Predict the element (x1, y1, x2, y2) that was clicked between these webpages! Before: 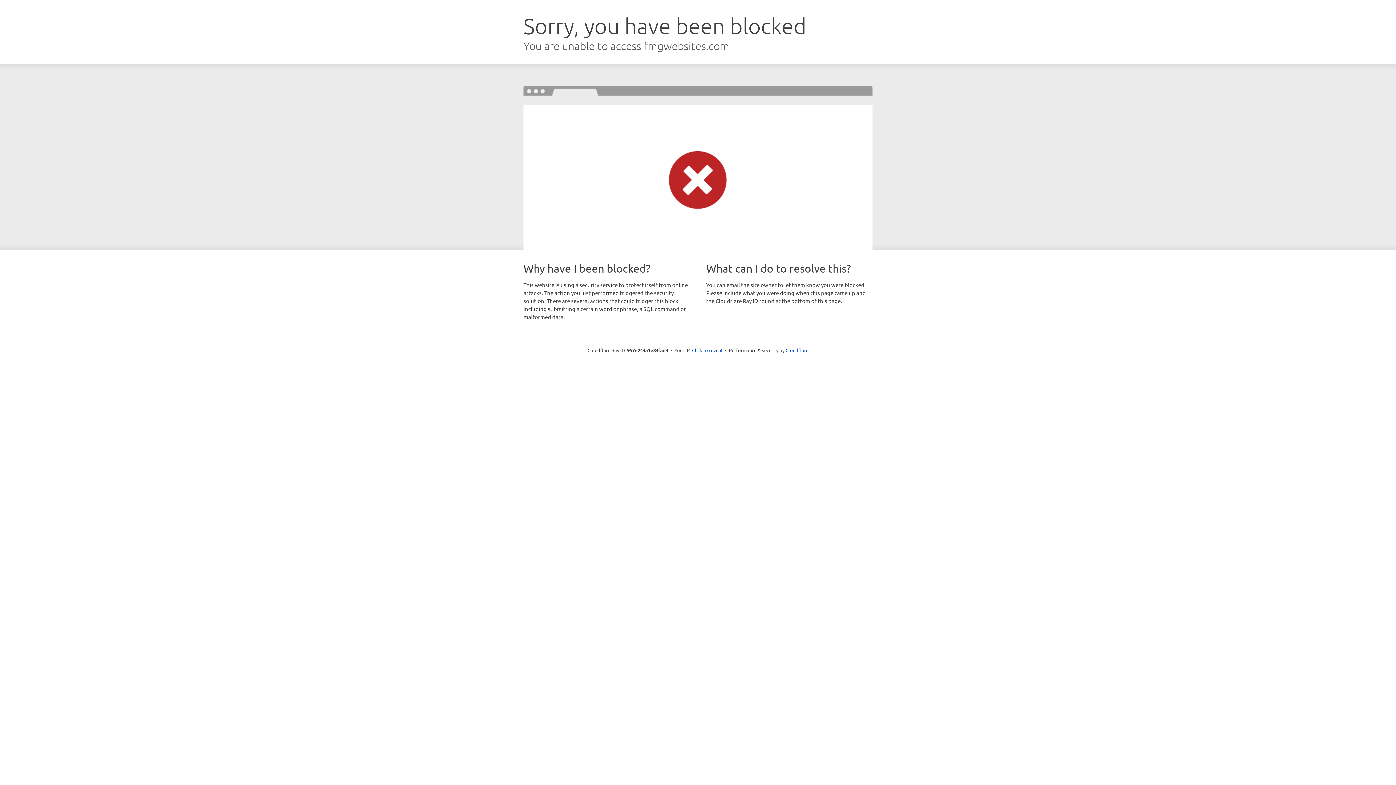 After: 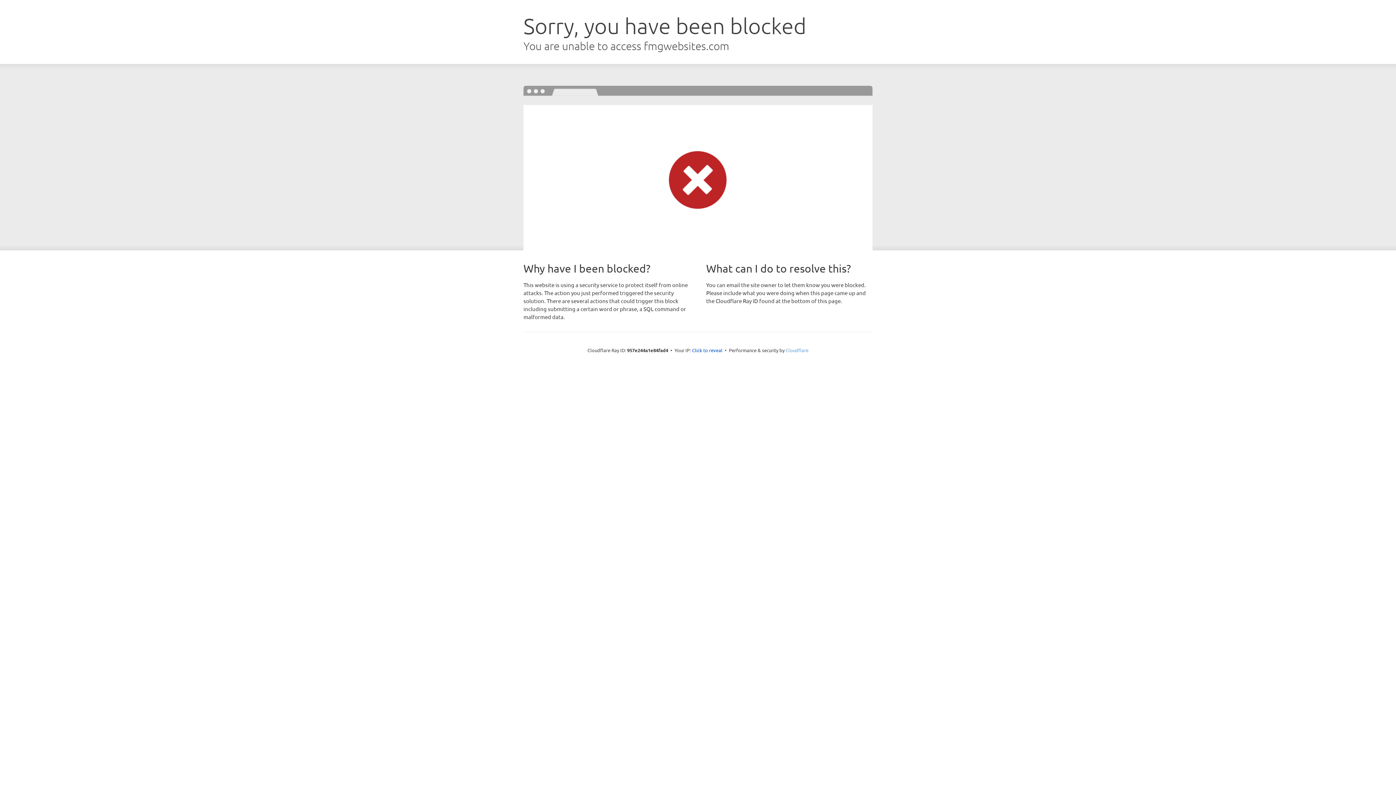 Action: bbox: (785, 347, 808, 353) label: Cloudflare